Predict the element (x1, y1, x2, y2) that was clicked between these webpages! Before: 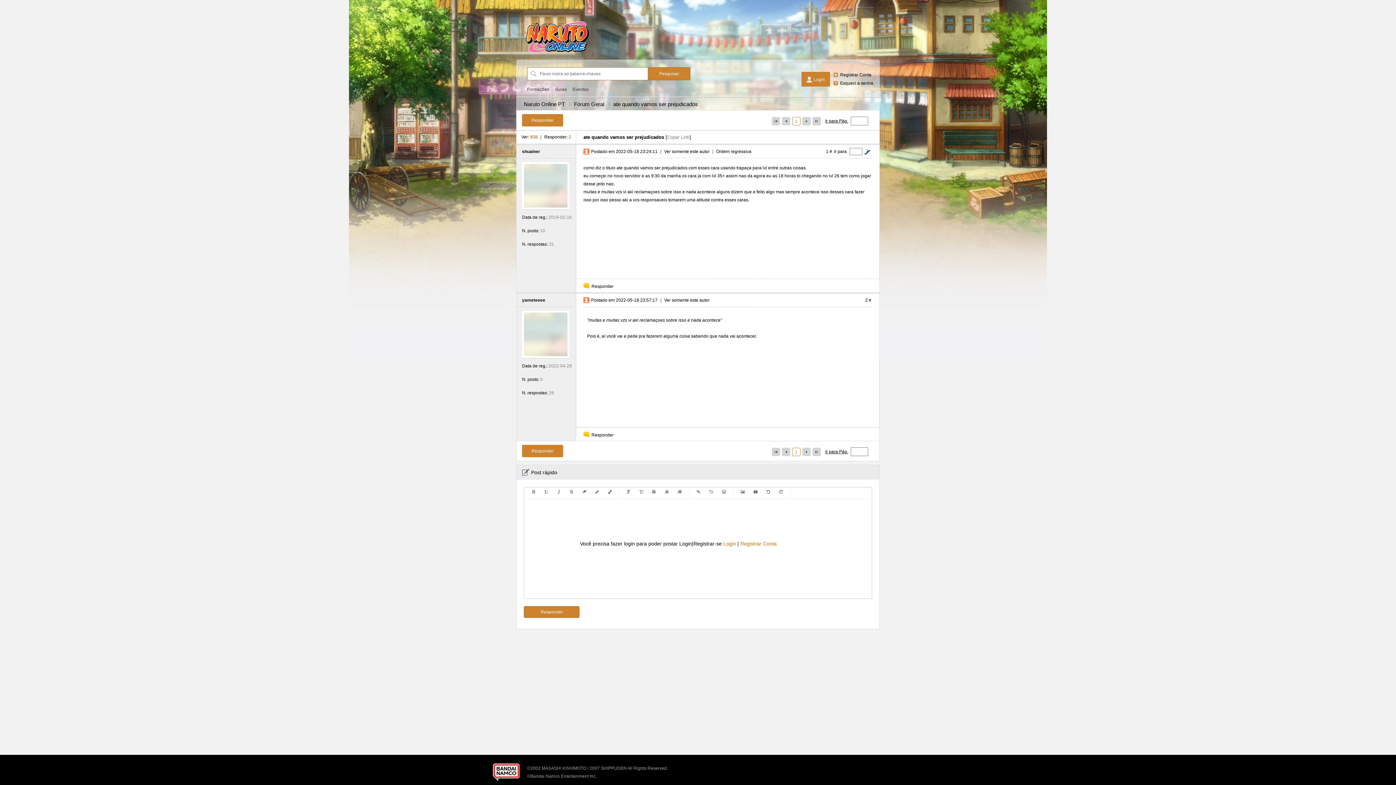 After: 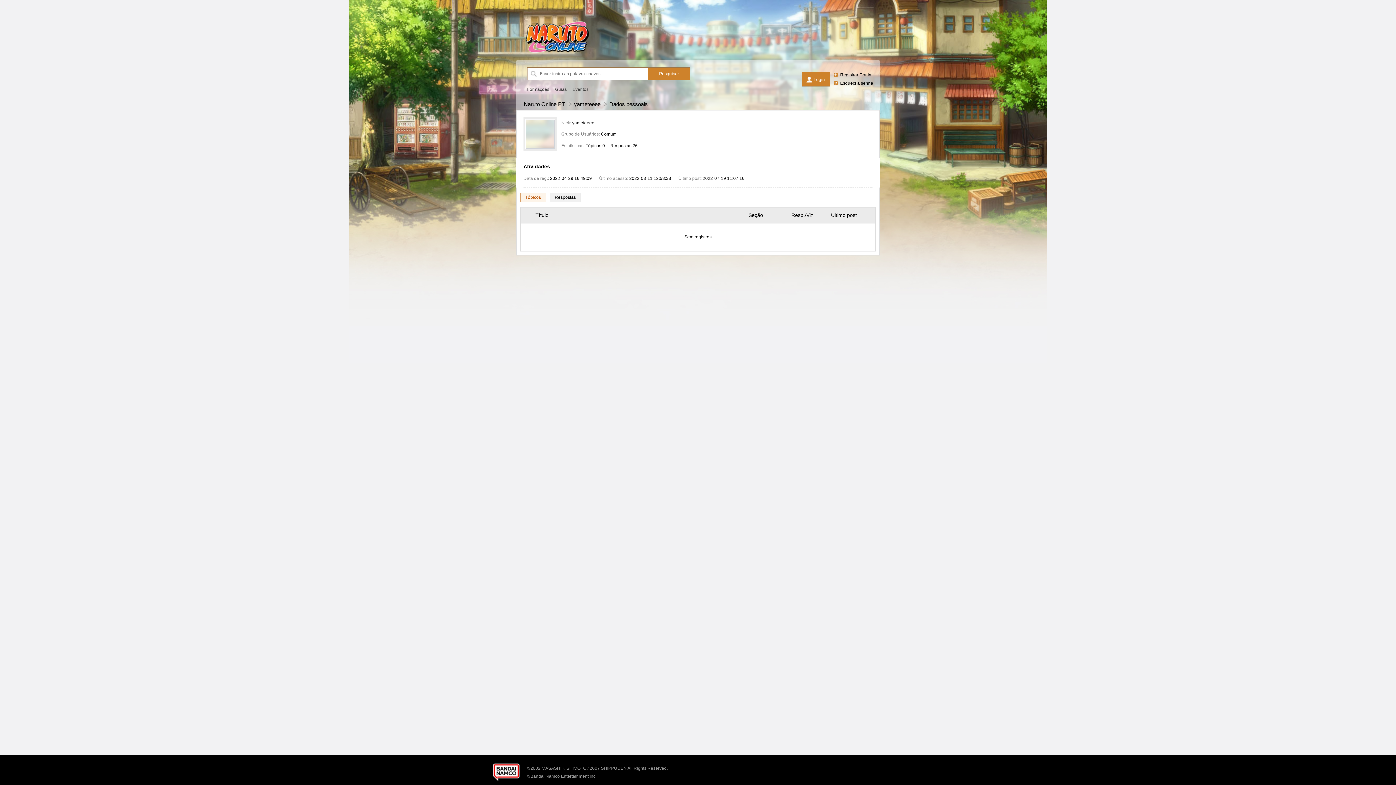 Action: label: yameteeee bbox: (522, 293, 576, 306)